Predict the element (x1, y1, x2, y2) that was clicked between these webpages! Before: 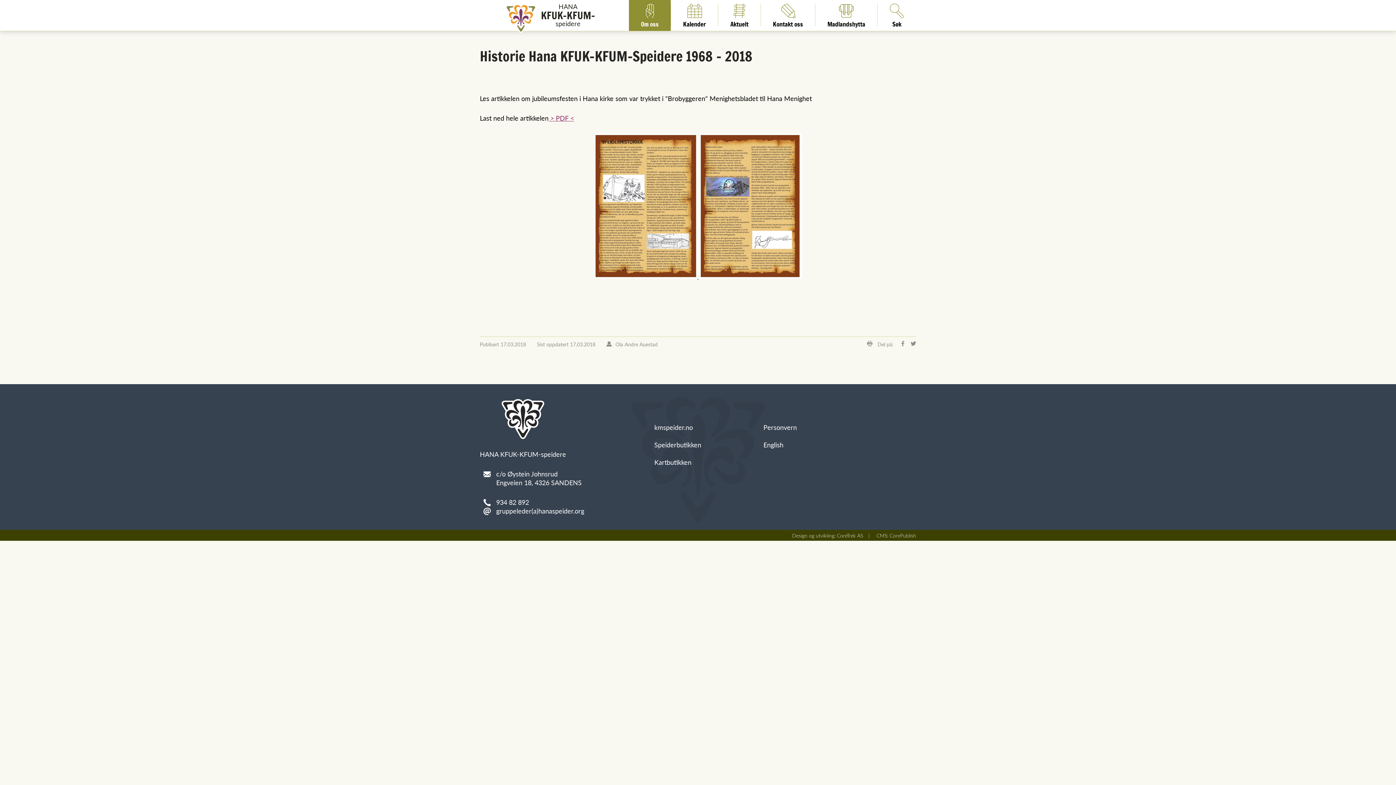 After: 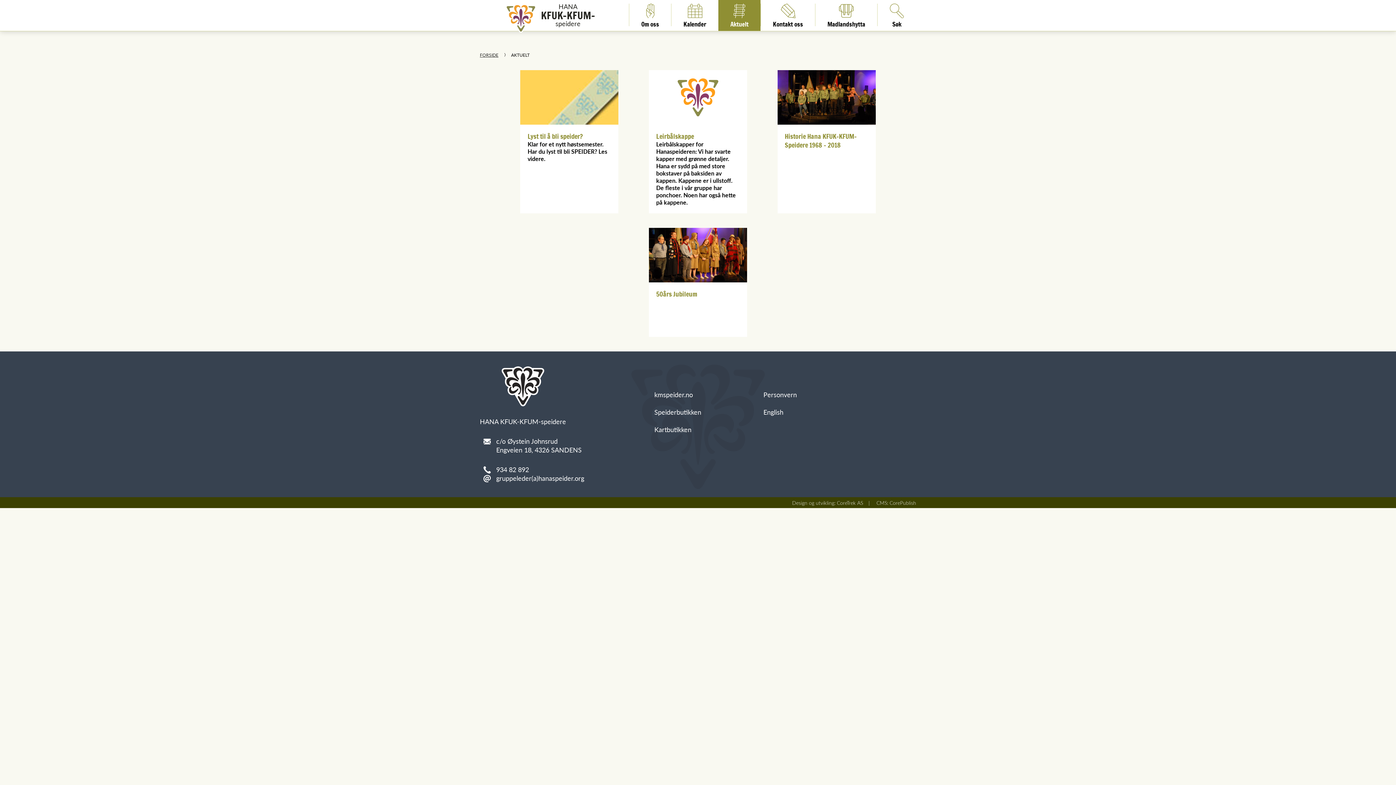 Action: bbox: (718, 3, 760, 26) label: 
Aktuelt